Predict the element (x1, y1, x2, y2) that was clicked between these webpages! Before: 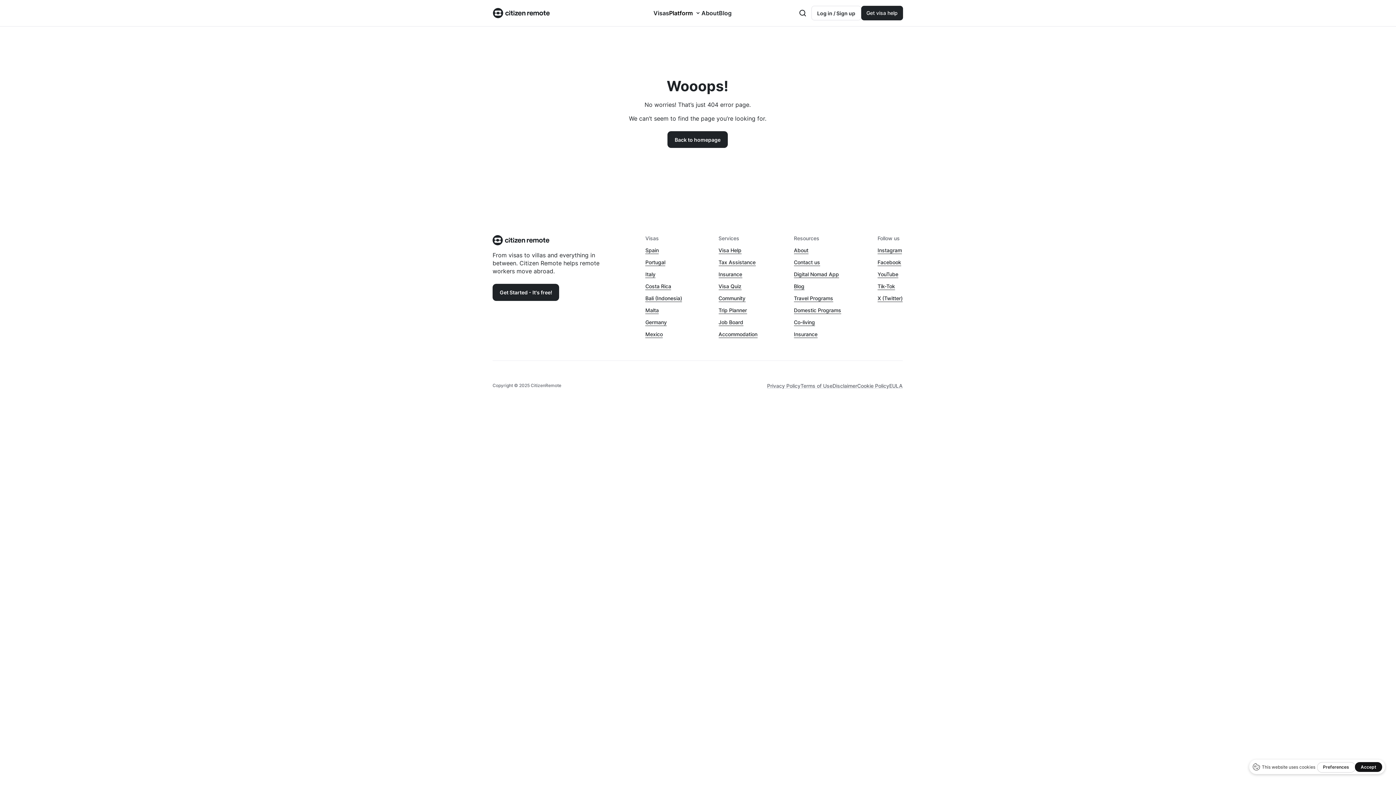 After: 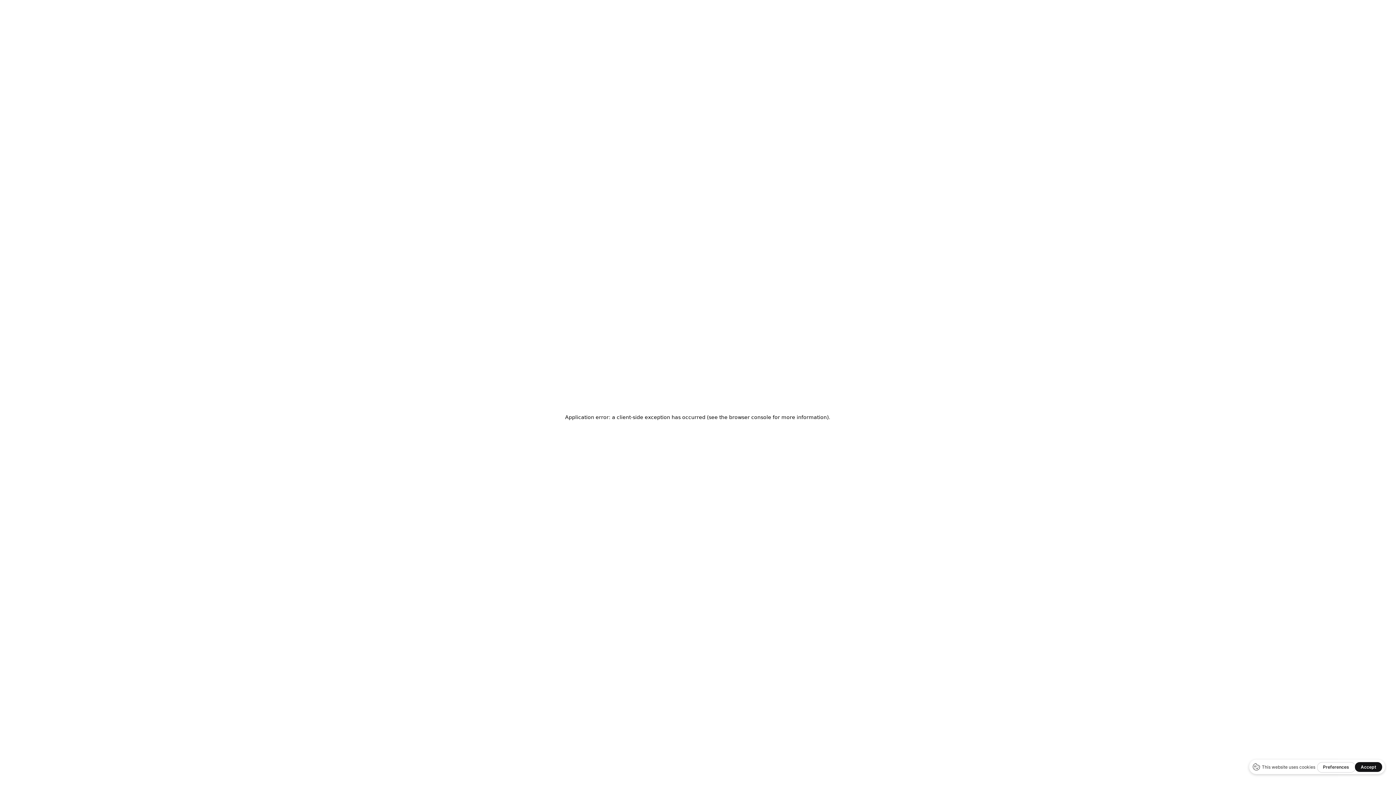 Action: label: Open search bbox: (794, 4, 811, 21)